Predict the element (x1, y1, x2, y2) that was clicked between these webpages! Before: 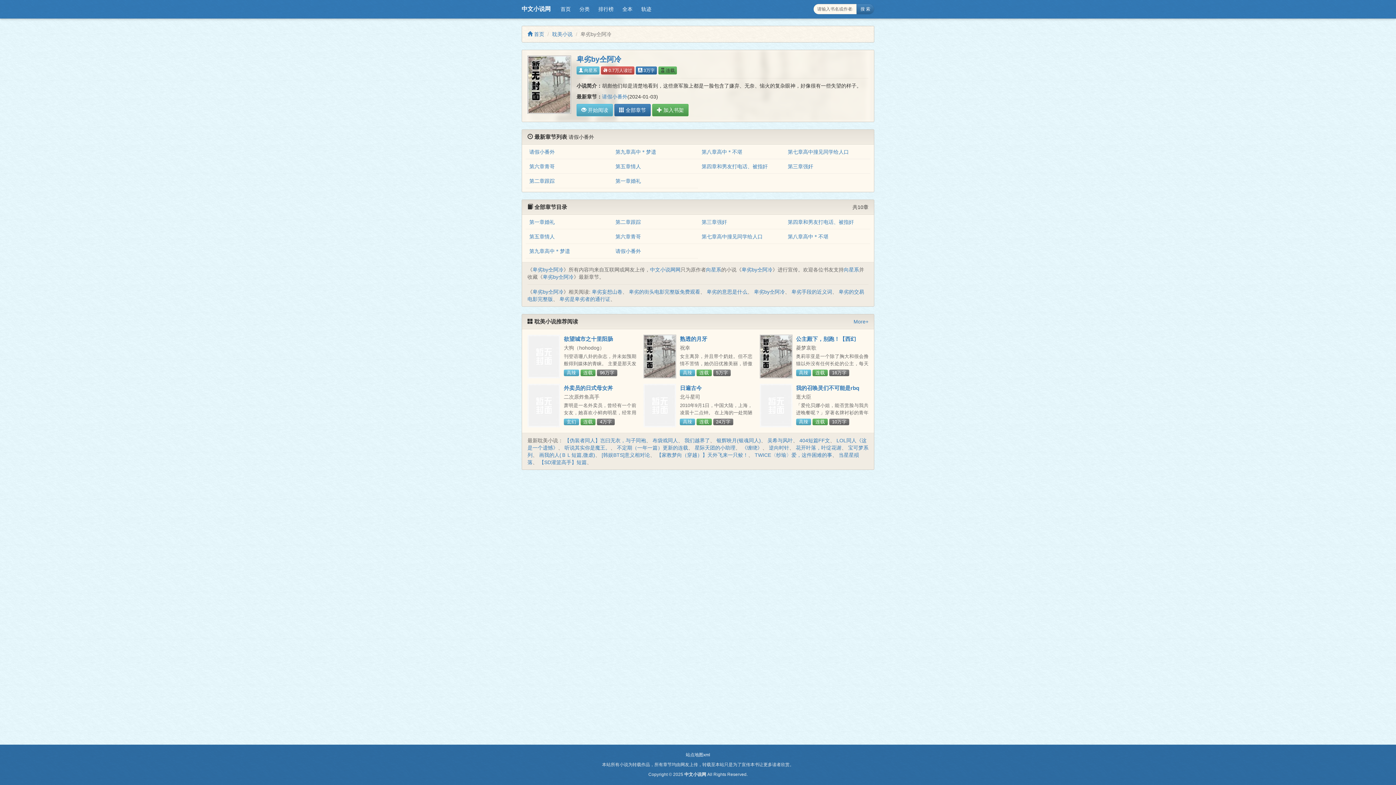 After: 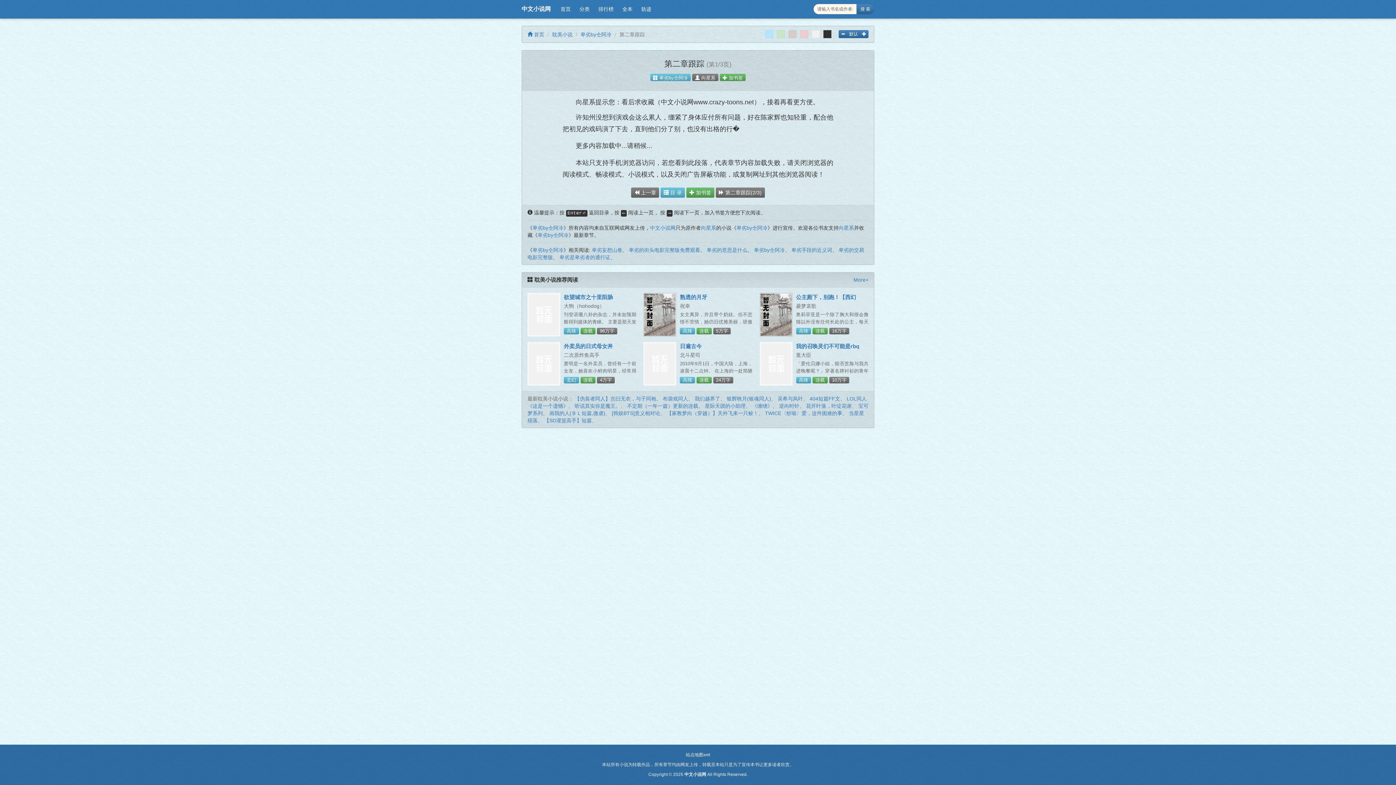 Action: bbox: (615, 219, 641, 225) label: 第二章跟踪